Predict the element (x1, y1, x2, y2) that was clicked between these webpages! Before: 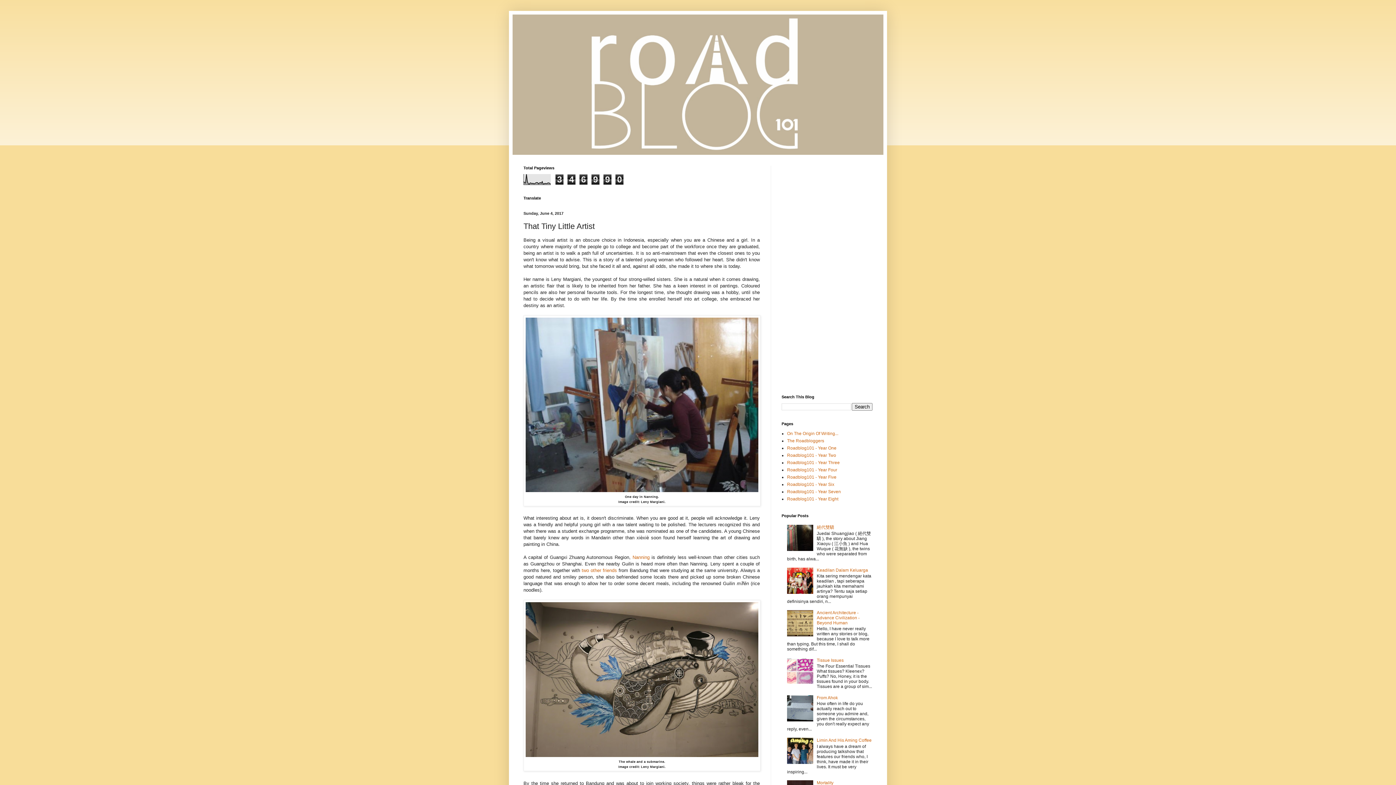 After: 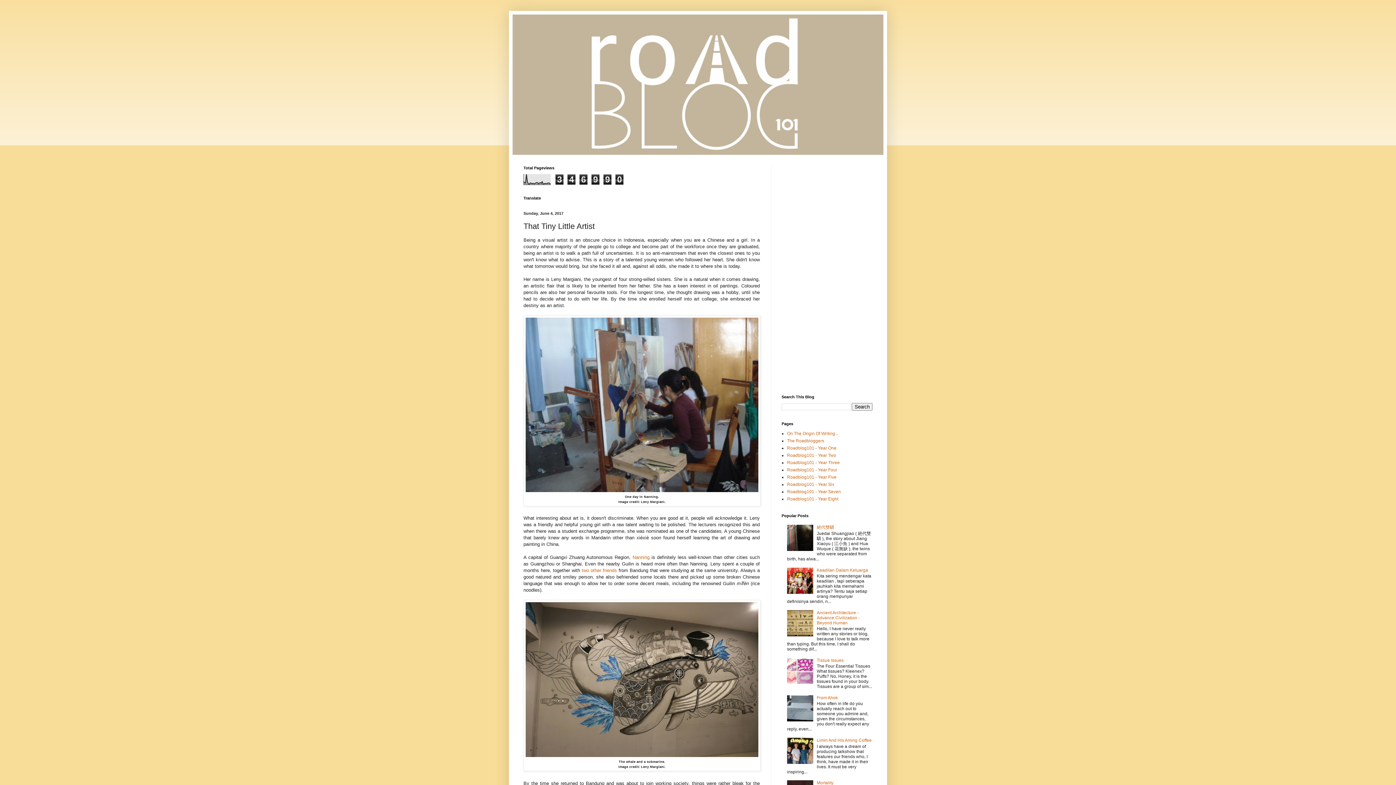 Action: bbox: (787, 760, 815, 765)